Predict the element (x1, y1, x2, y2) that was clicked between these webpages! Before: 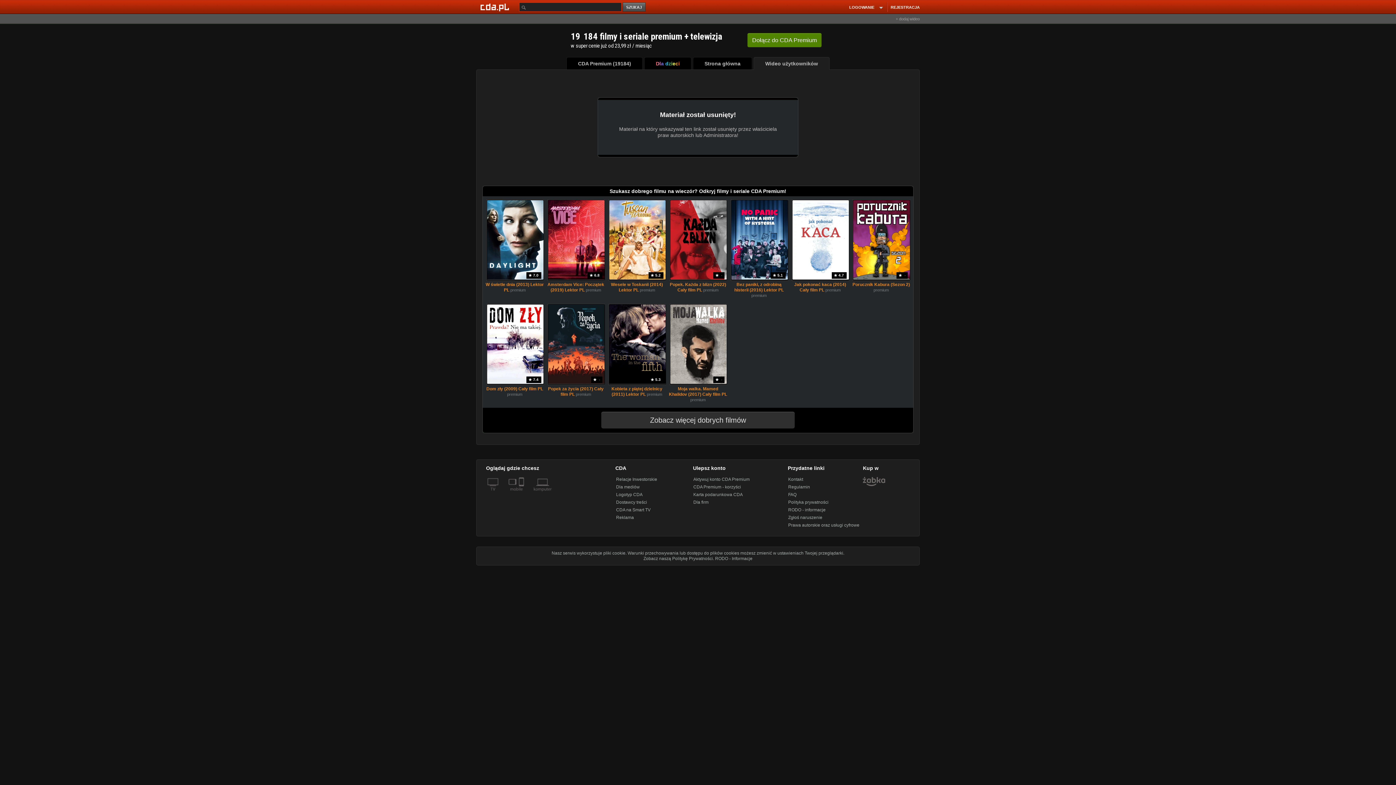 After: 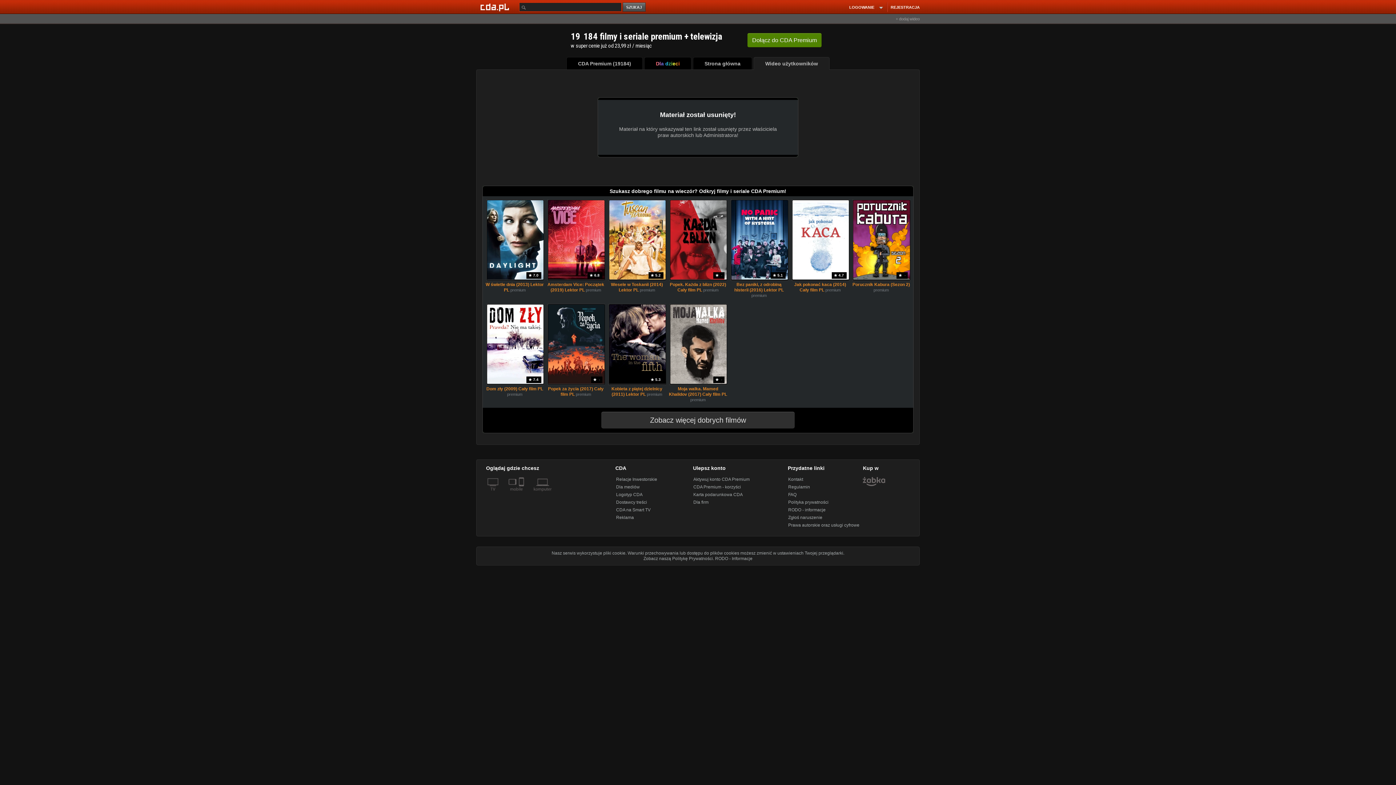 Action: bbox: (570, 32, 821, 48) label: 1
9
1
8
4
 
filmów i seriali premium + telewizja
filmy i seriale premium + telewizja
w super cenie już od 23,99 zł / miesiąc